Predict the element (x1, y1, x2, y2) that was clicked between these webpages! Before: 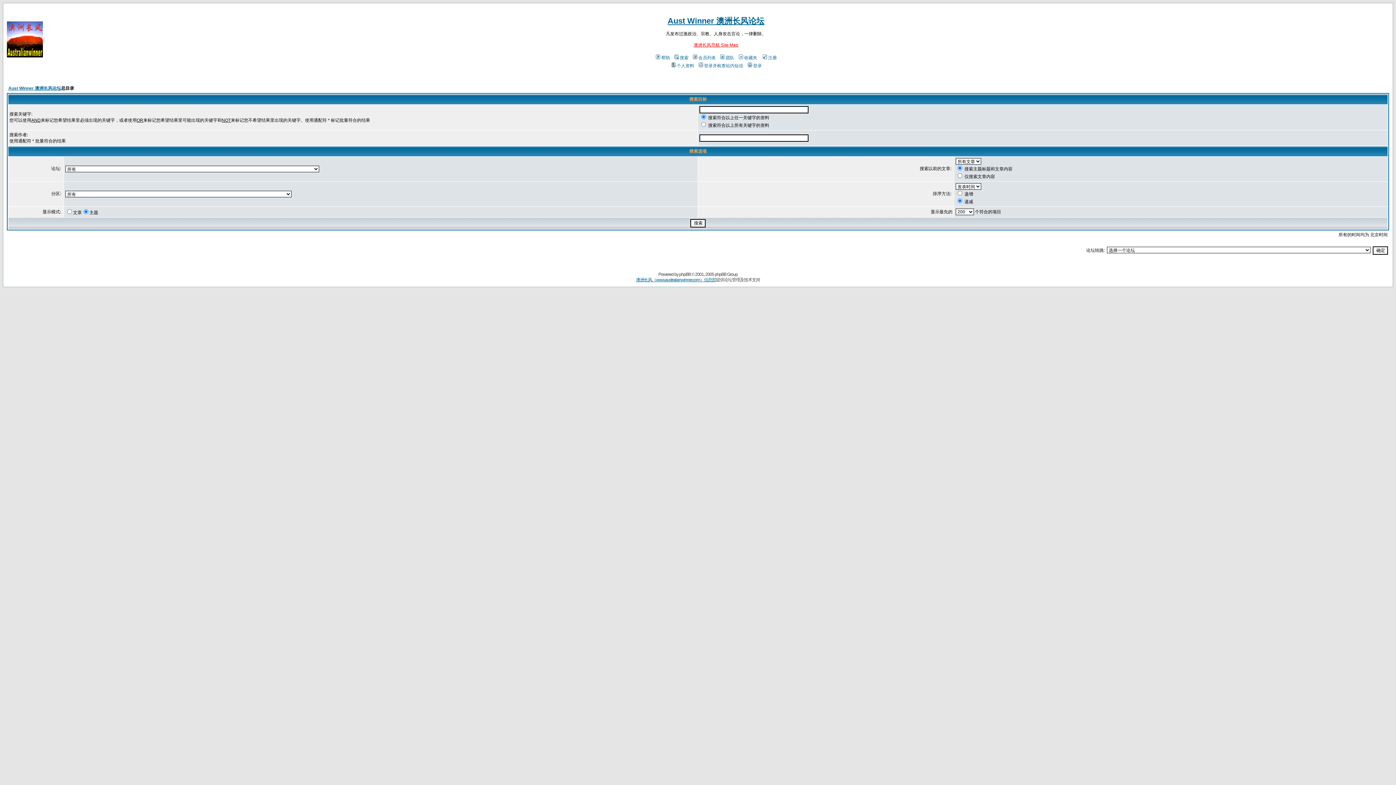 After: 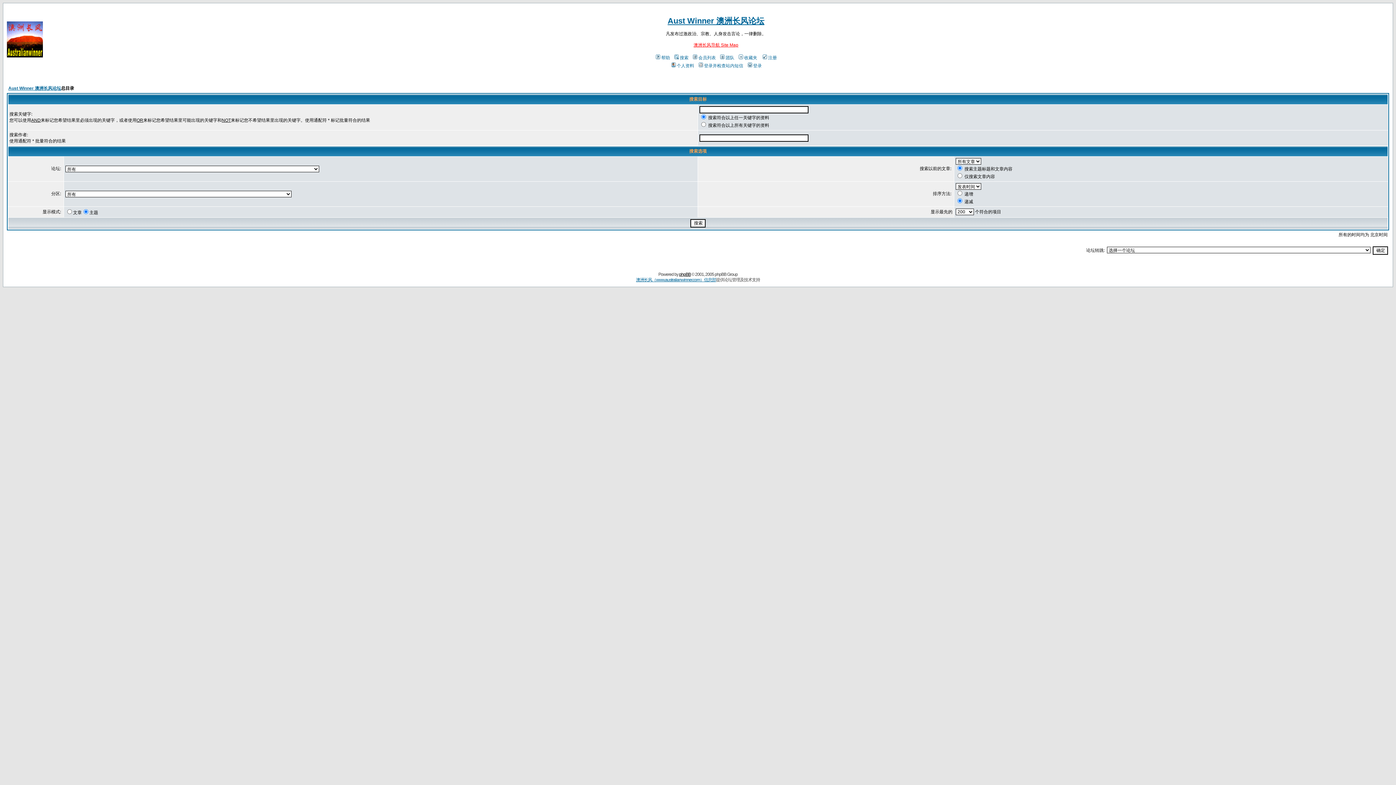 Action: bbox: (679, 272, 690, 277) label: phpBB